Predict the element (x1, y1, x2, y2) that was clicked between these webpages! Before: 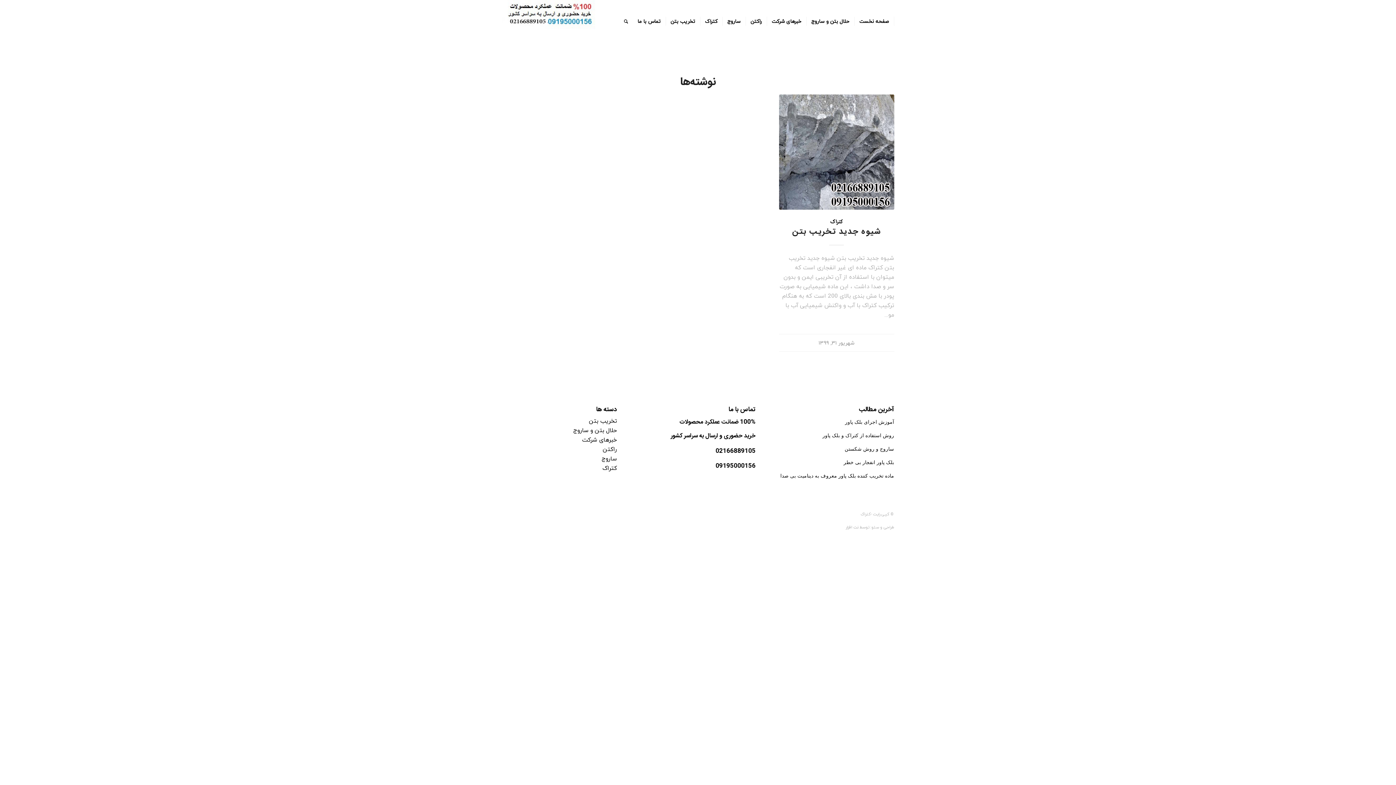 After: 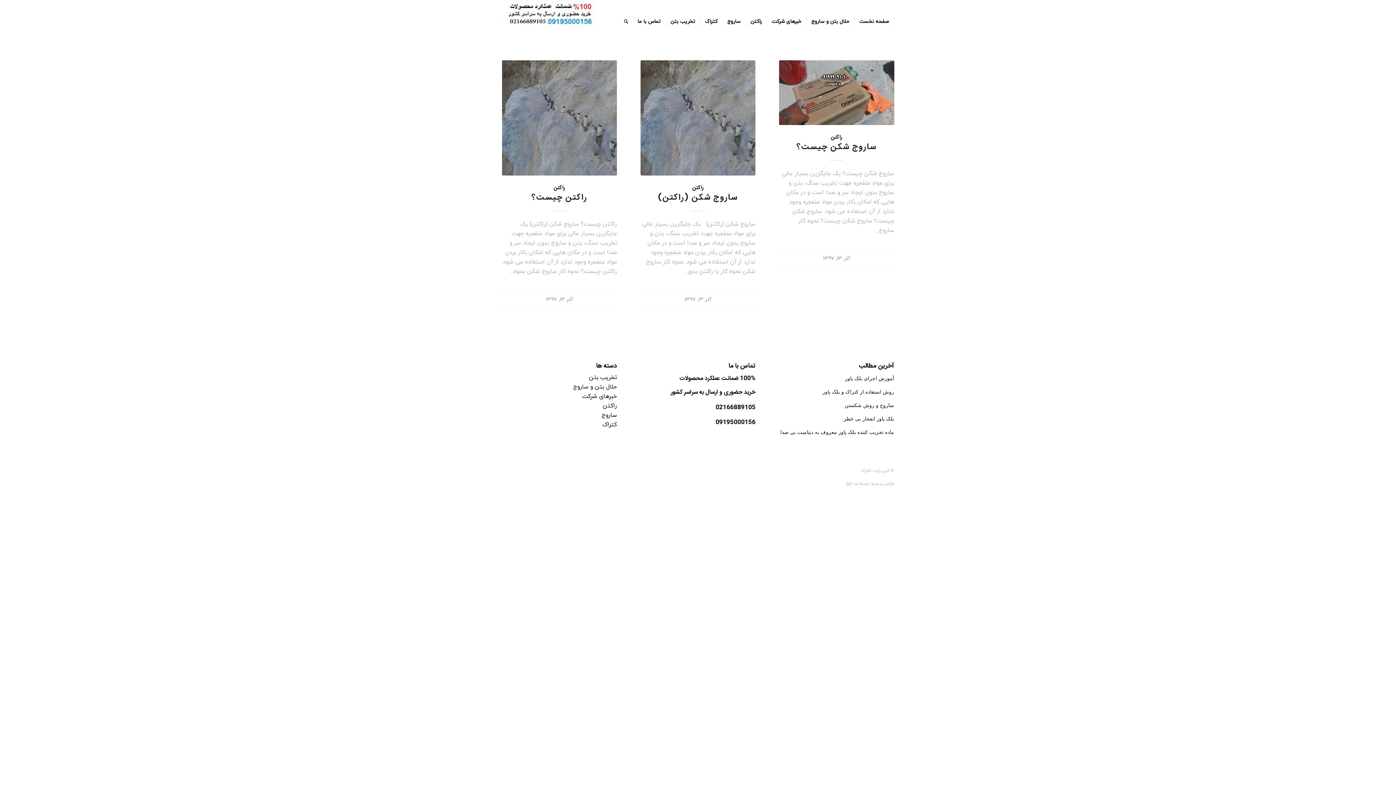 Action: bbox: (602, 444, 617, 454) label: راکتن